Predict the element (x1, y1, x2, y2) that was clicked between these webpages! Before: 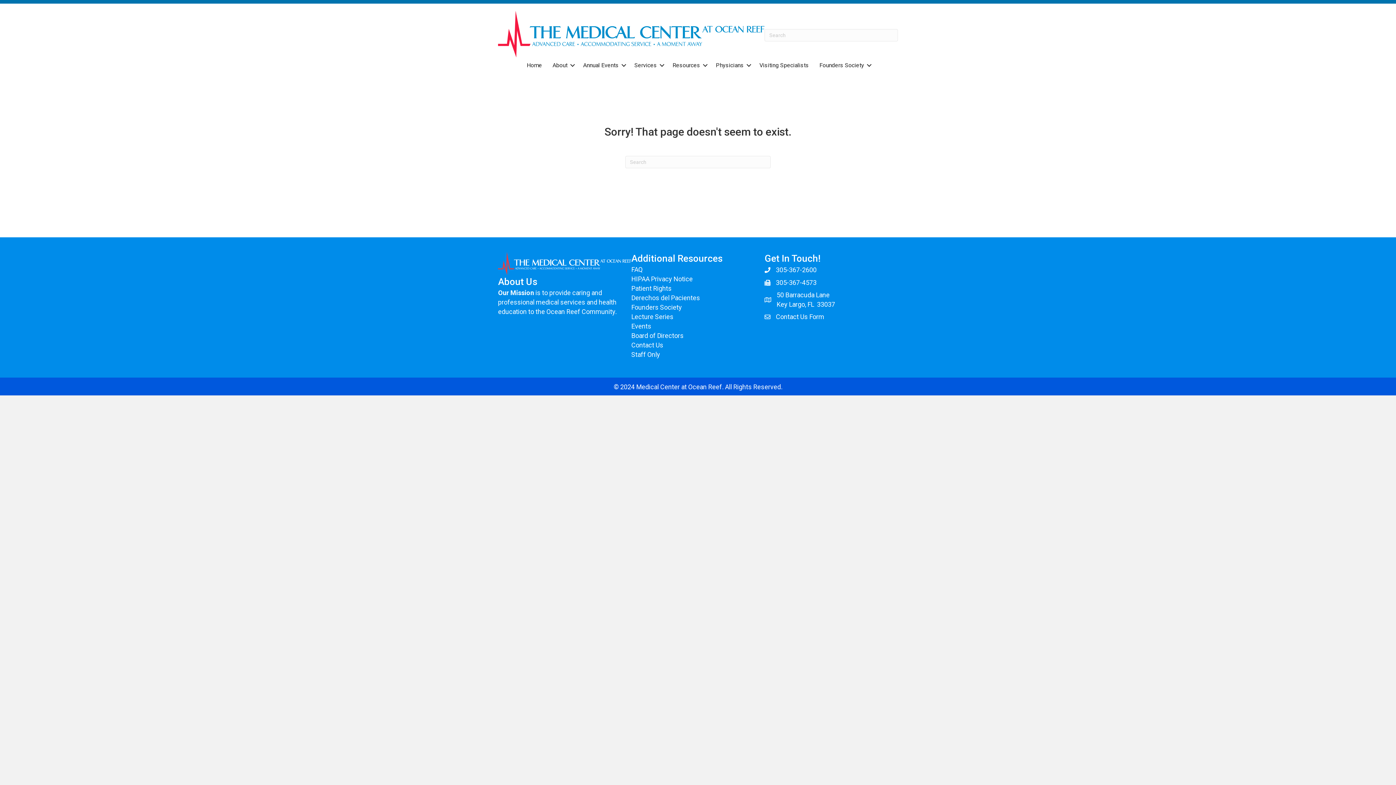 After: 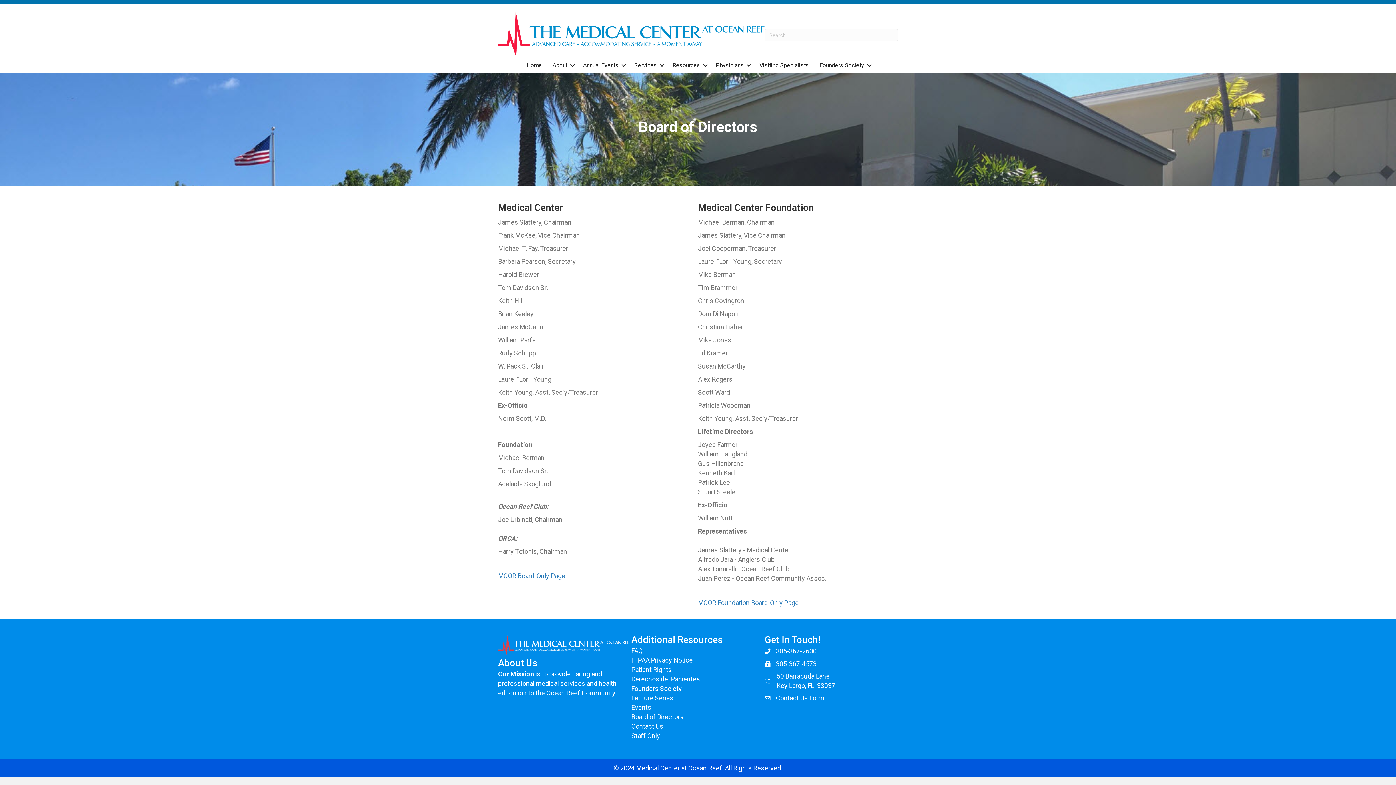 Action: label: Board of Directors bbox: (631, 331, 683, 339)